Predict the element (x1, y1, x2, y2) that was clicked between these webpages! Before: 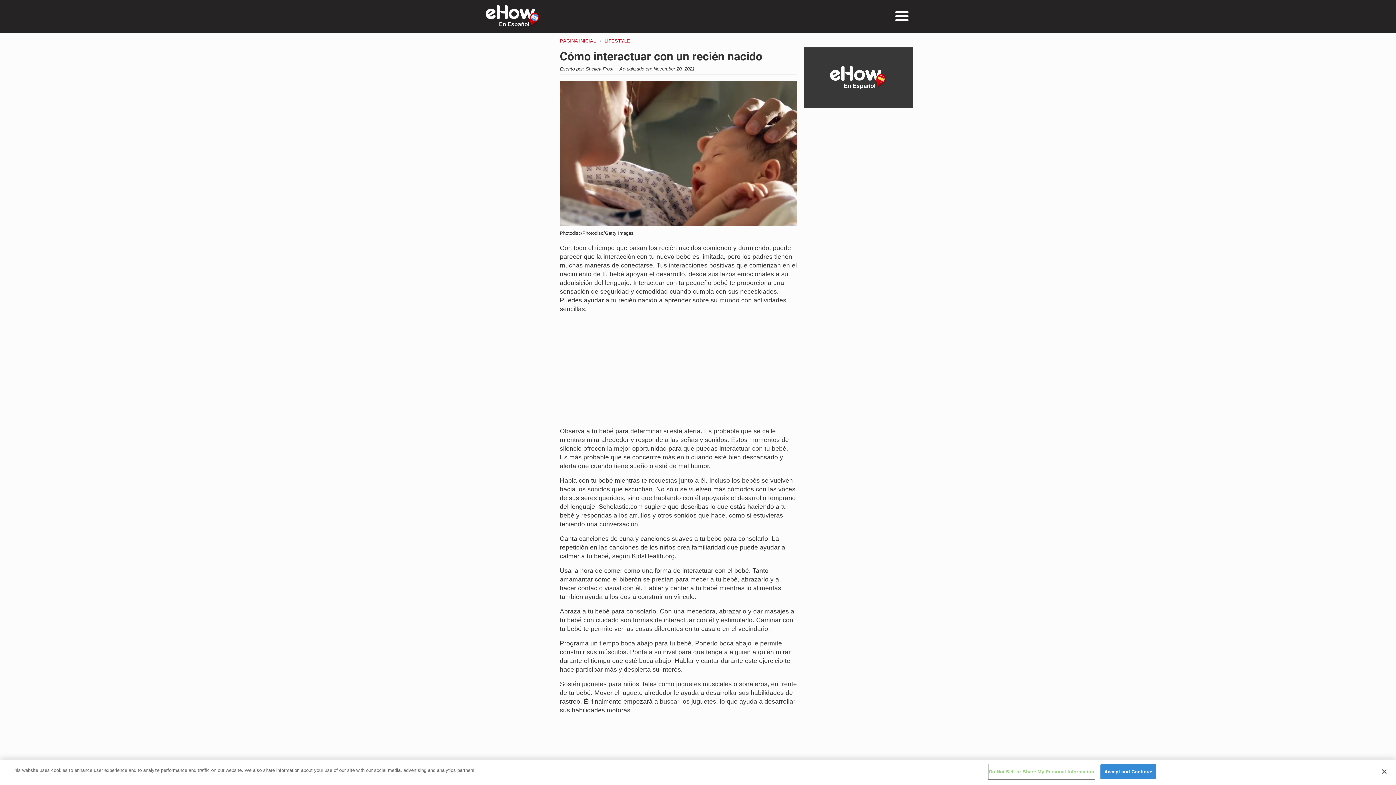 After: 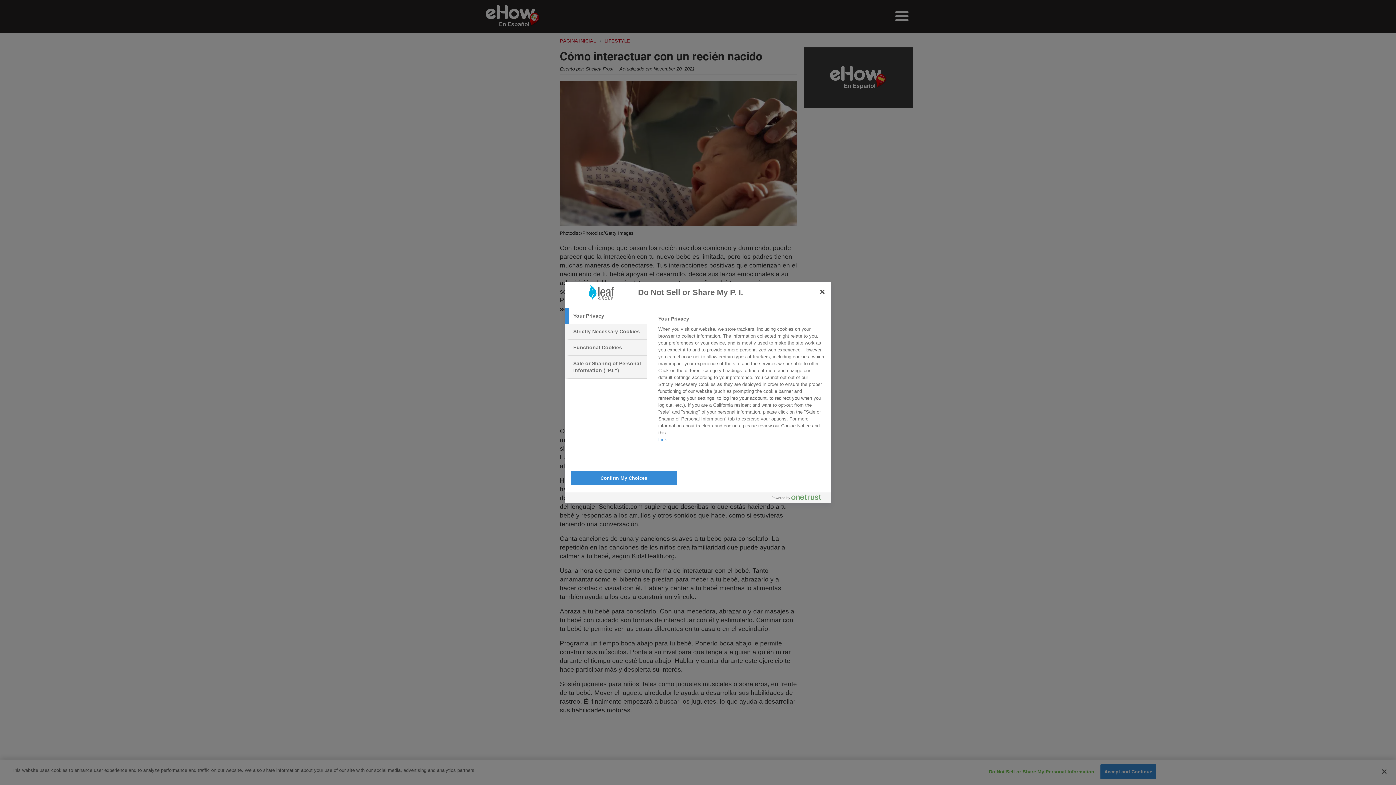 Action: bbox: (989, 765, 1094, 779) label: Do Not Sell or Share My Personal Information